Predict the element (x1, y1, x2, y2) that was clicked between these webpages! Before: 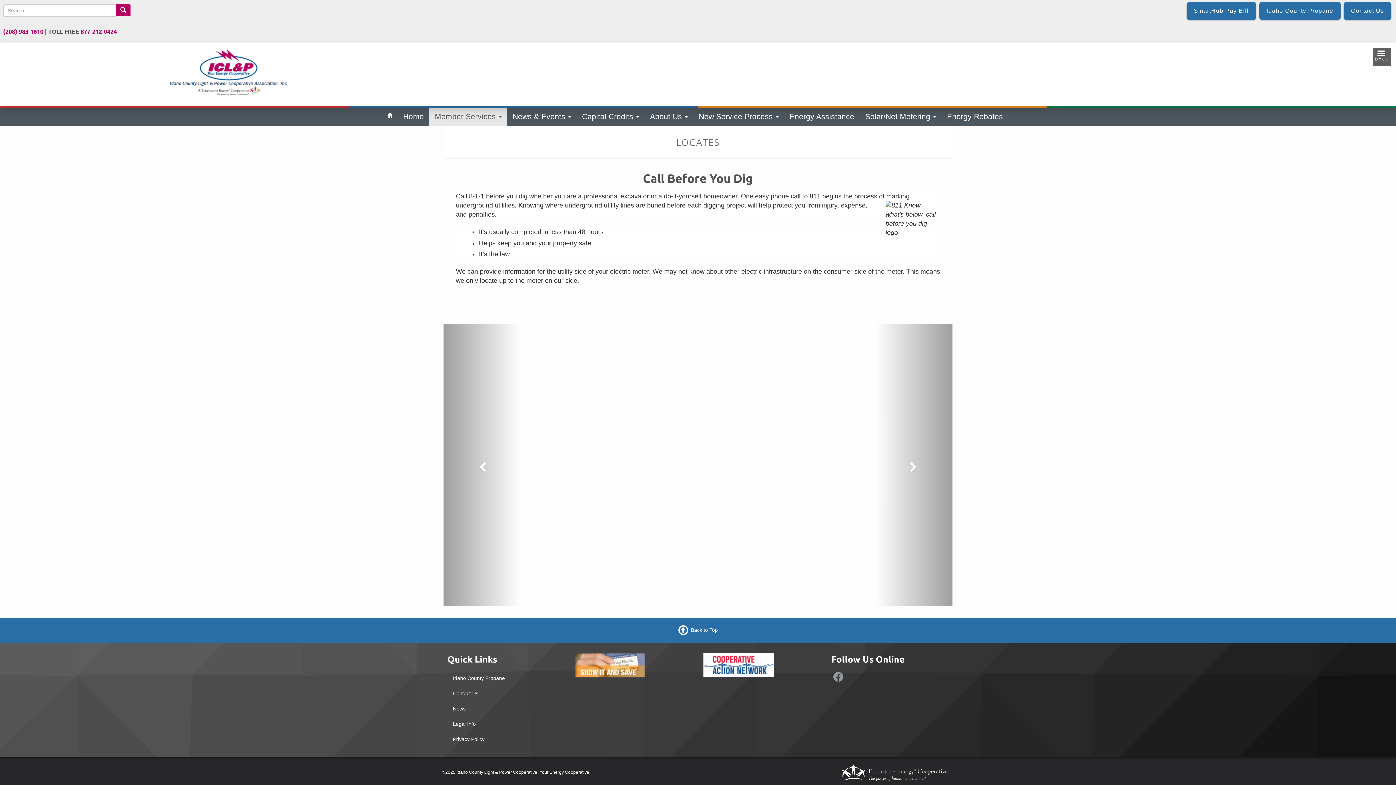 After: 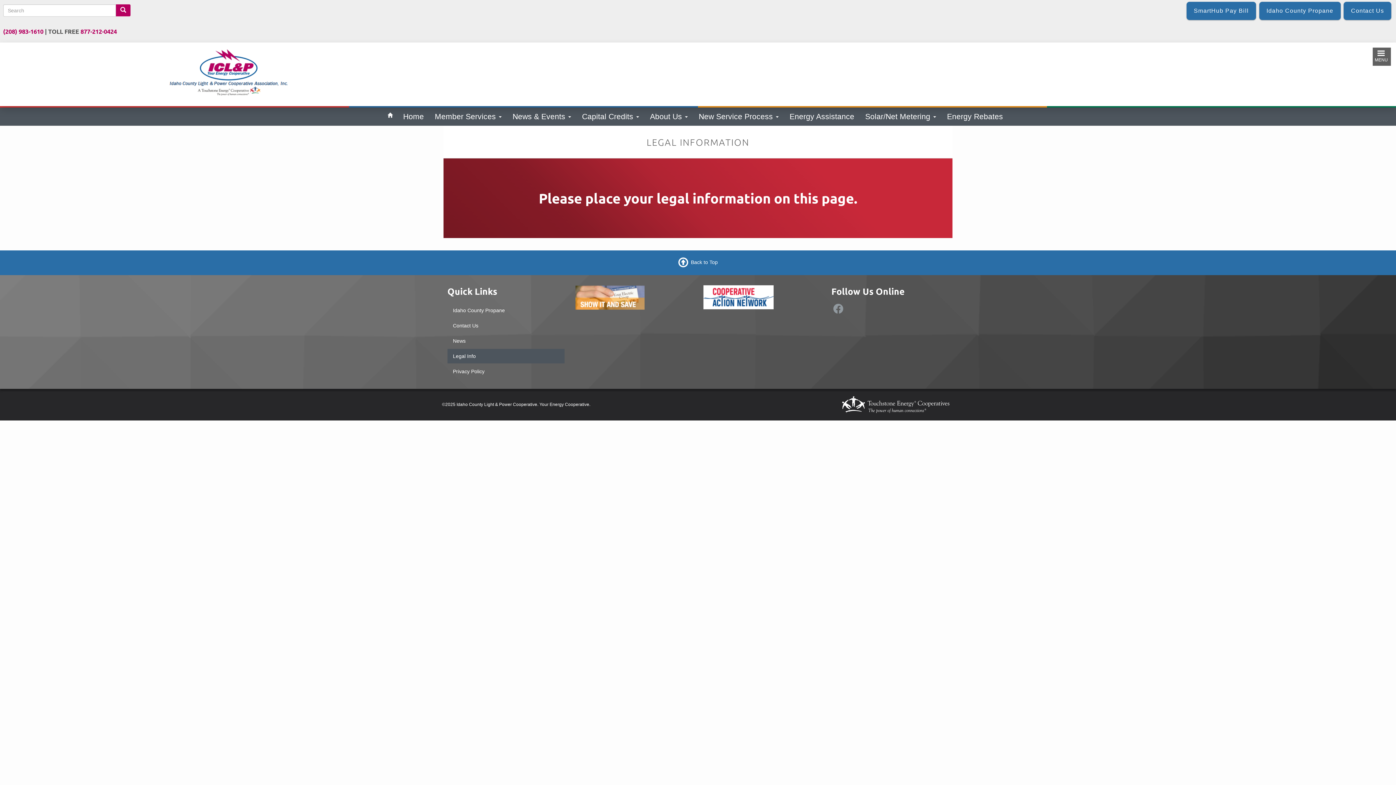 Action: bbox: (447, 717, 564, 731) label: Legal Info